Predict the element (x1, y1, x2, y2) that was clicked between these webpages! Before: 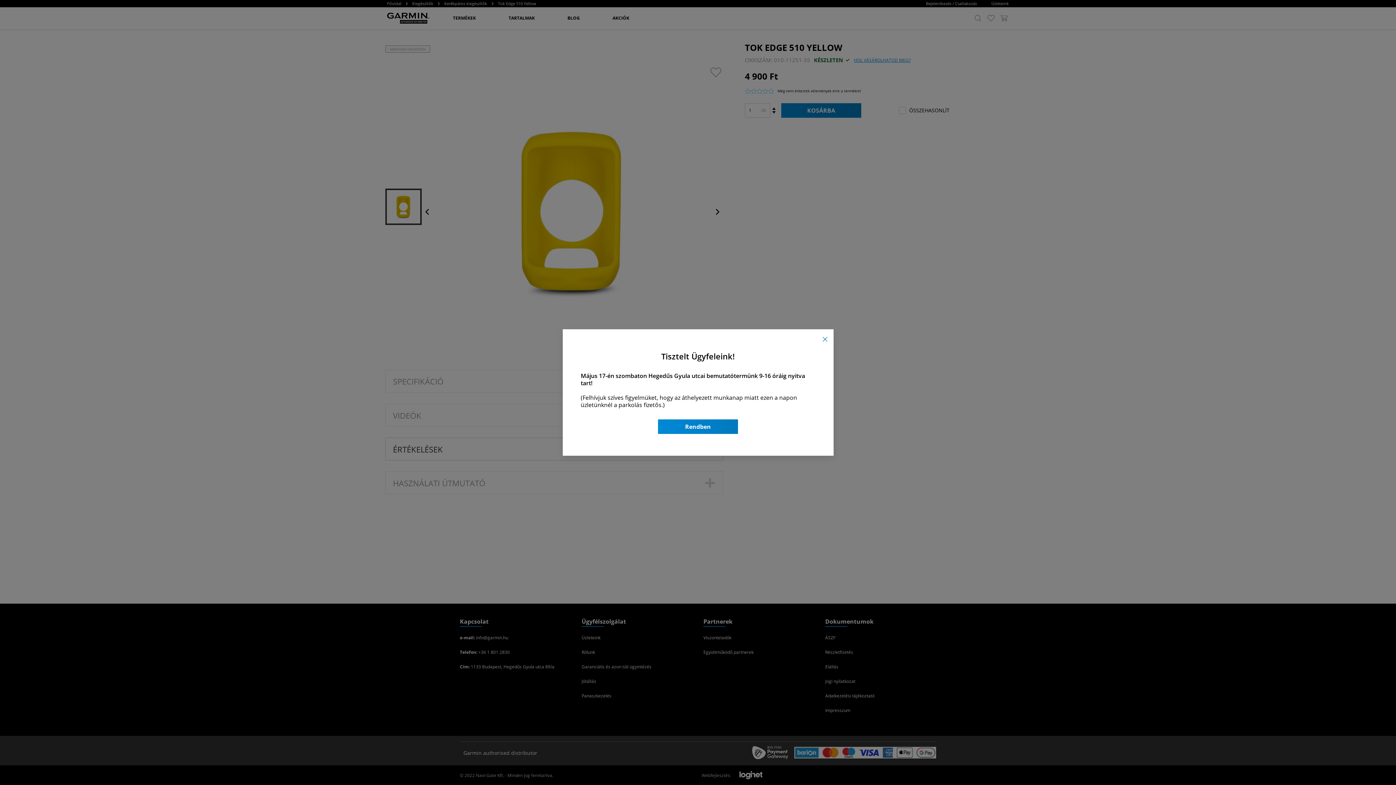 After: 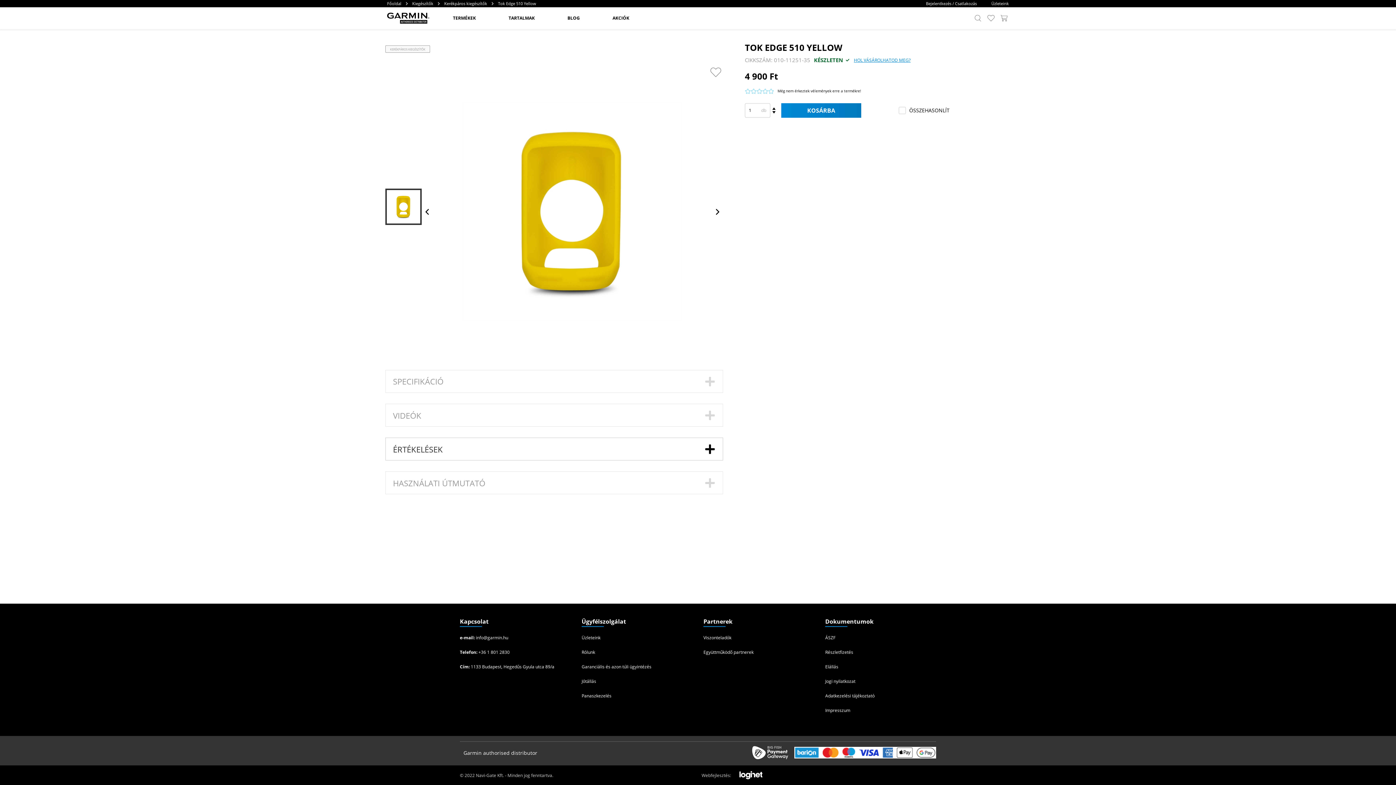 Action: bbox: (658, 419, 738, 434) label: Rendben